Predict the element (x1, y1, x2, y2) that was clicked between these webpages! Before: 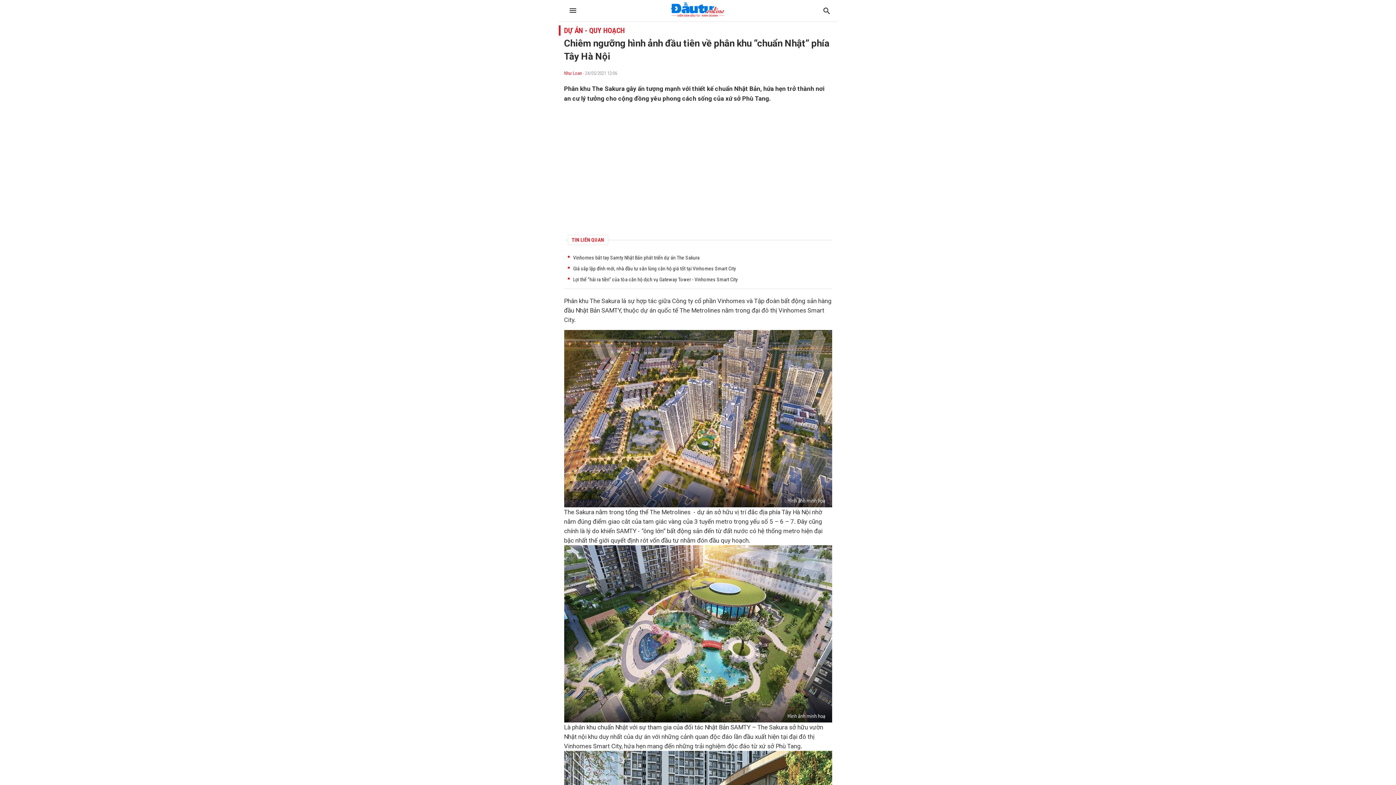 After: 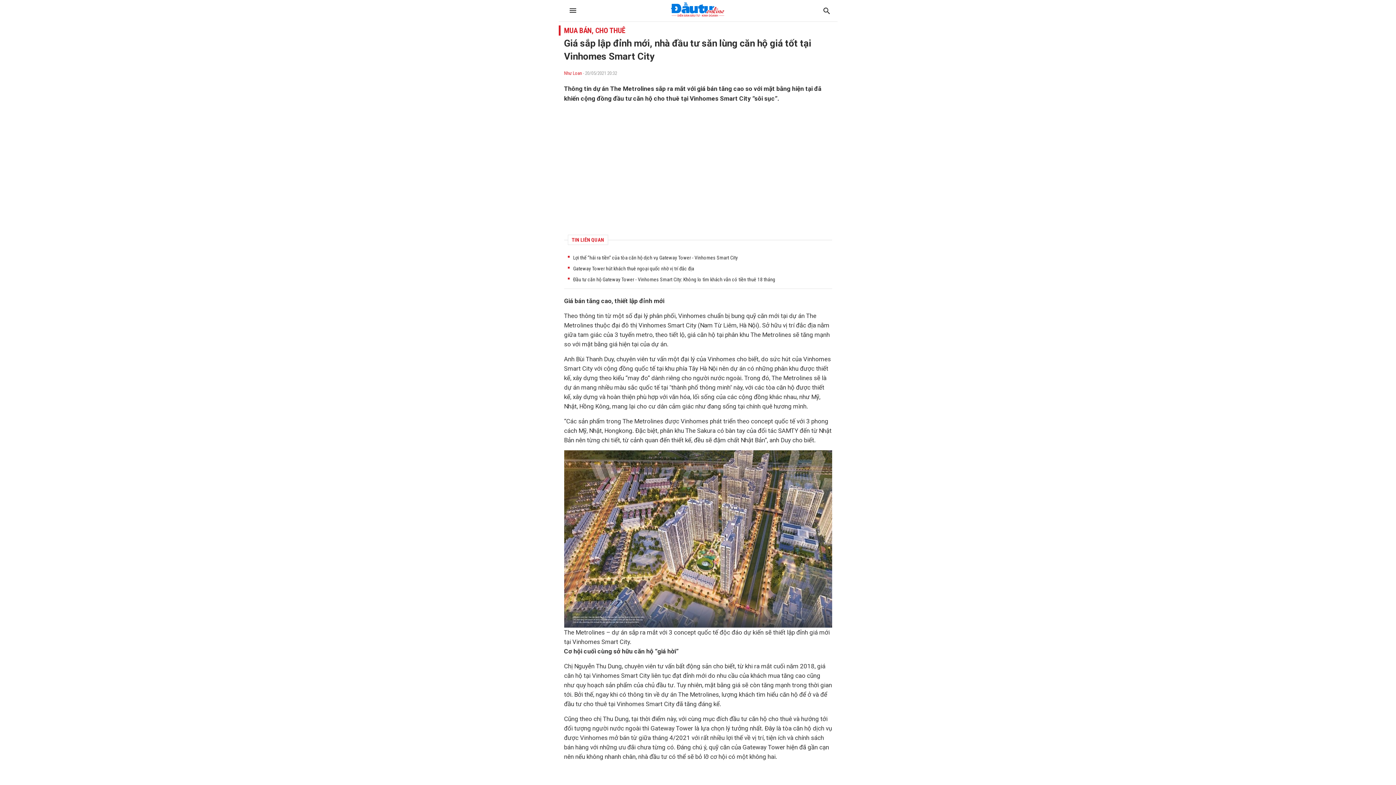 Action: bbox: (573, 265, 736, 271) label: Giá sắp lập đỉnh mới, nhà đầu tư săn lùng căn hộ giá tốt tại Vinhomes Smart City